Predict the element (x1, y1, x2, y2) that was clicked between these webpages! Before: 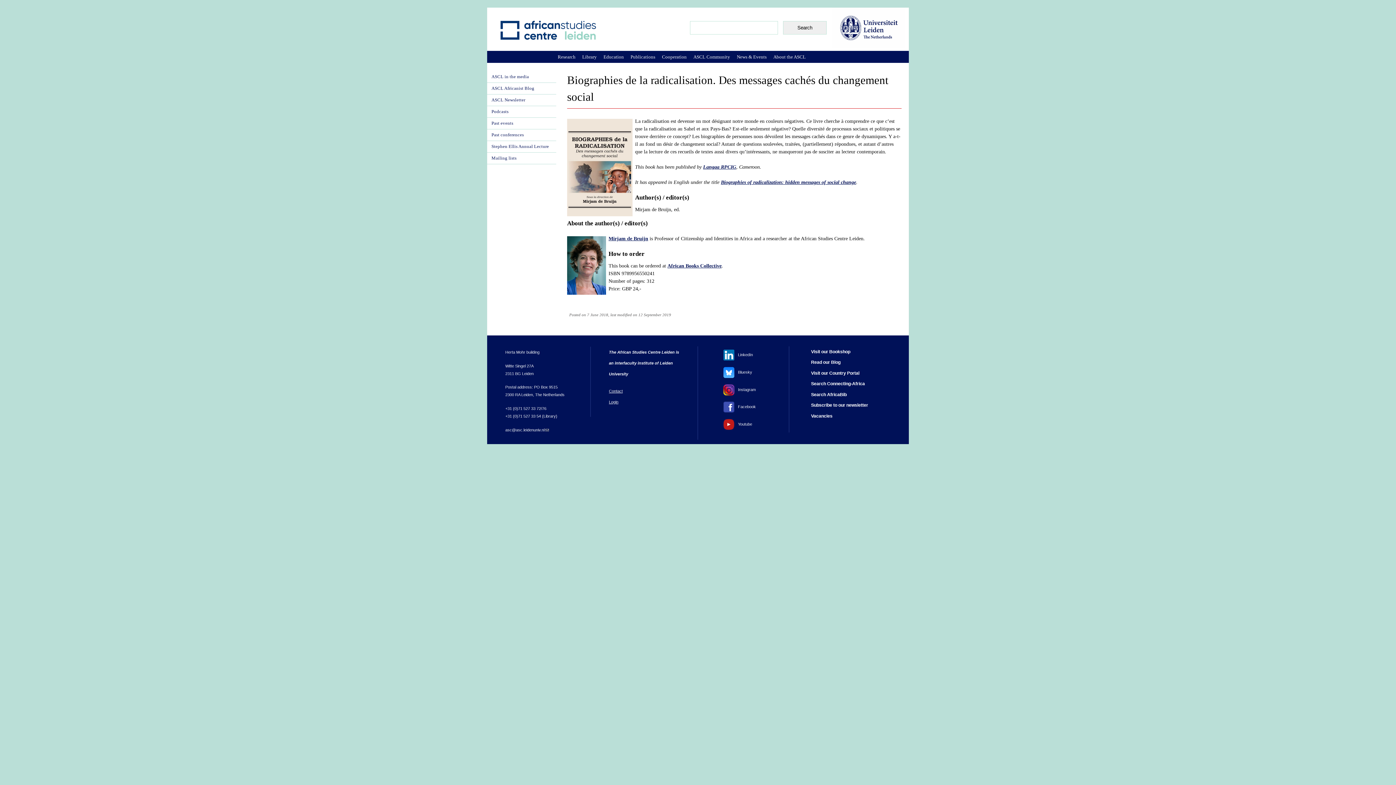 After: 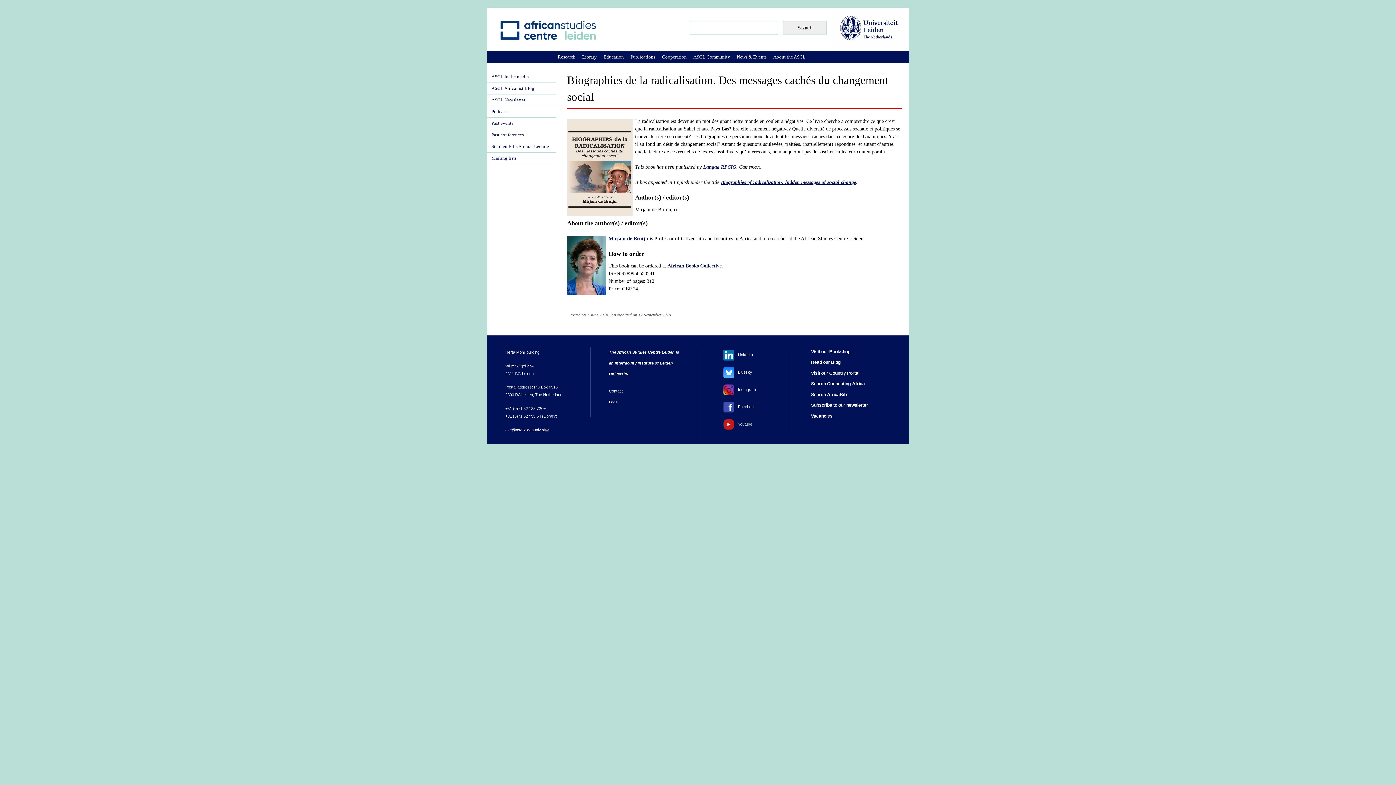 Action: label: Youtube bbox: (723, 422, 752, 426)